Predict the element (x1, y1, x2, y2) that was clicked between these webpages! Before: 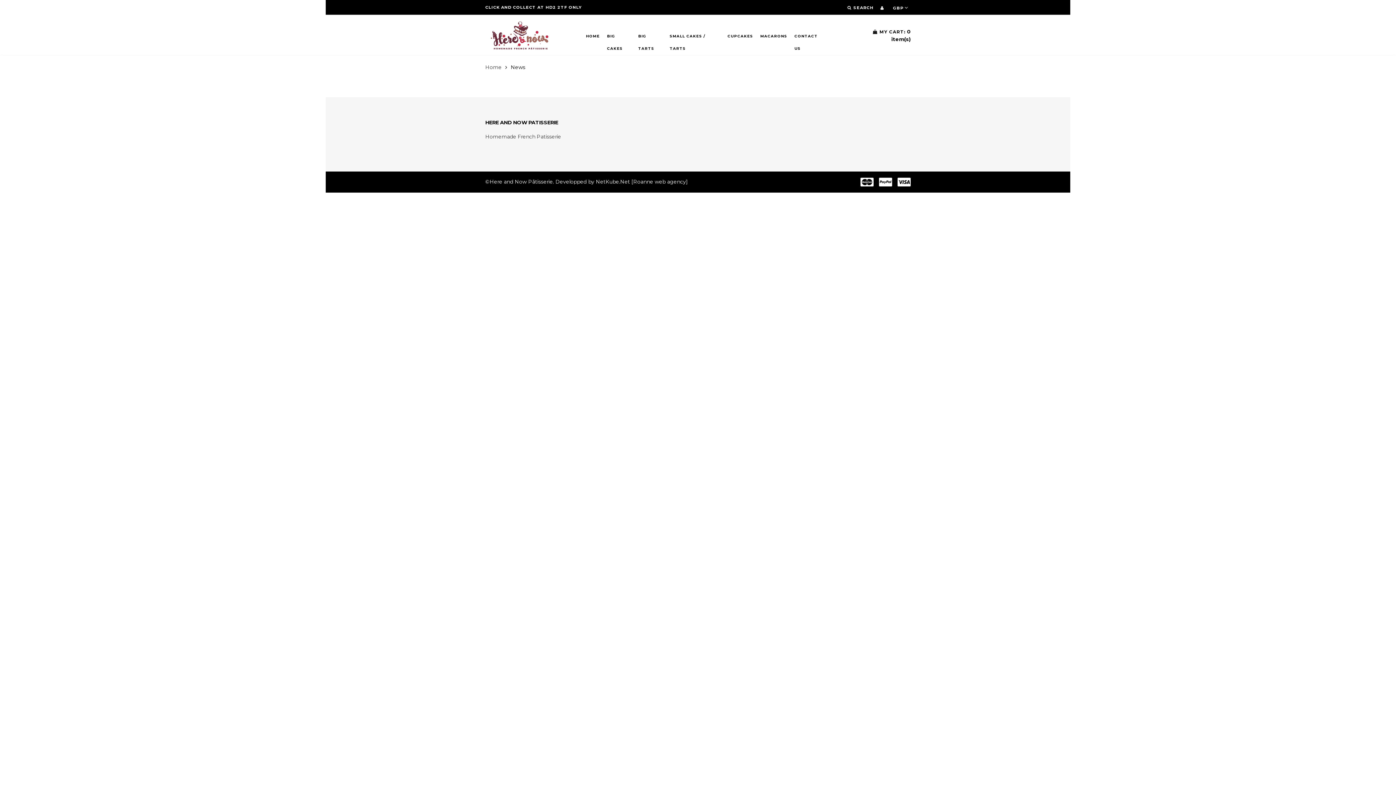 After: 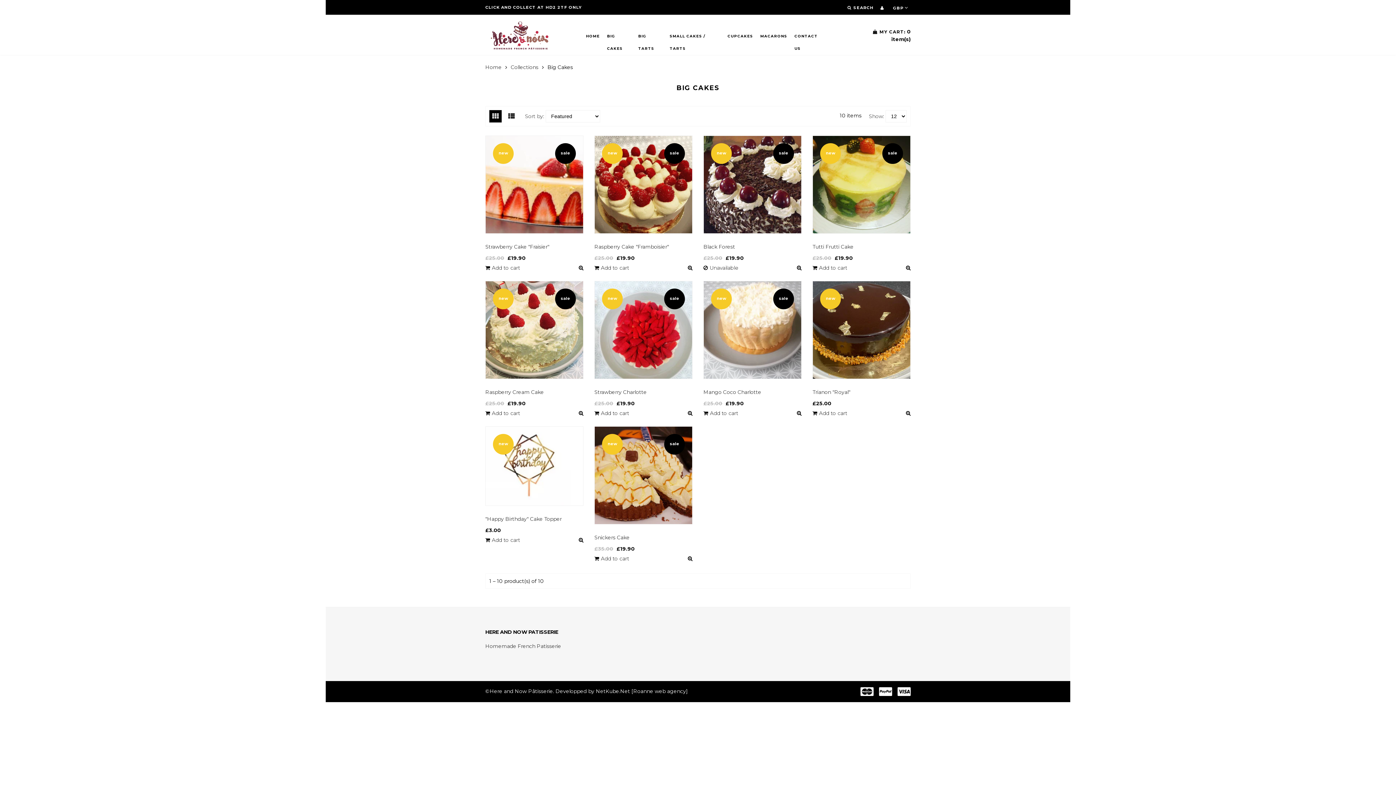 Action: label: BIG CAKES bbox: (607, 30, 631, 42)